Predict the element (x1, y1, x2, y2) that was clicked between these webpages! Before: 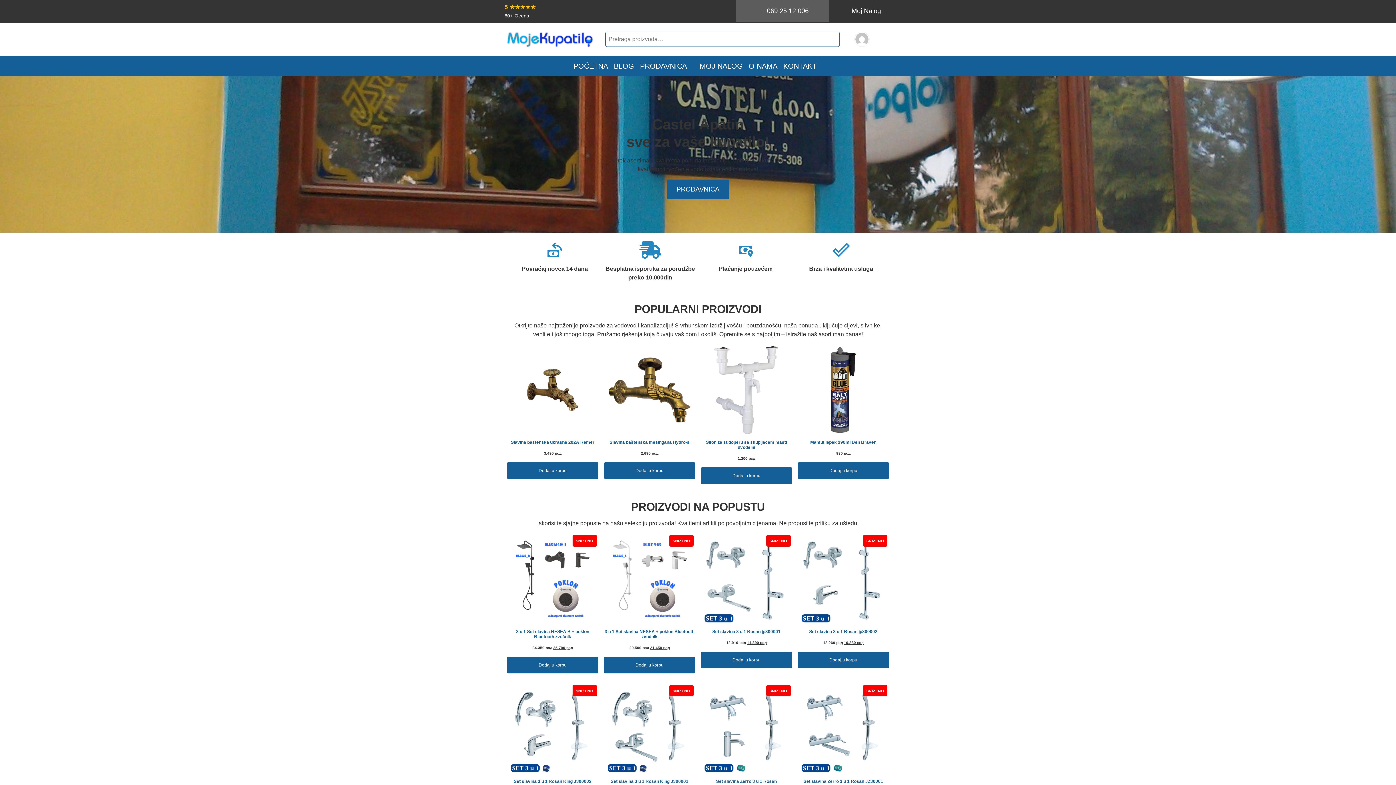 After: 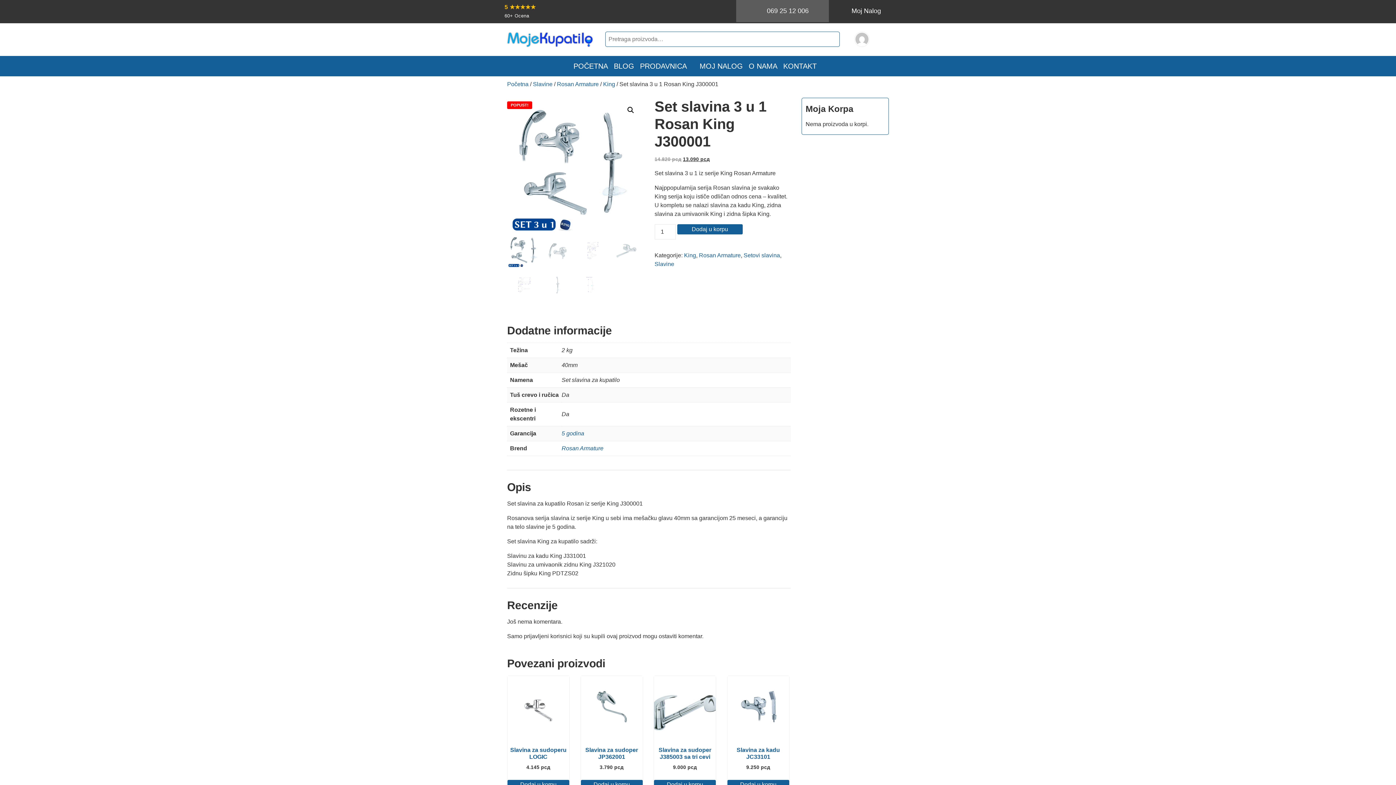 Action: bbox: (604, 683, 695, 788) label: SNIŽENO
PROIZVOD NA POPUSTU
Set slavina 3 u 1 Rosan King J300001